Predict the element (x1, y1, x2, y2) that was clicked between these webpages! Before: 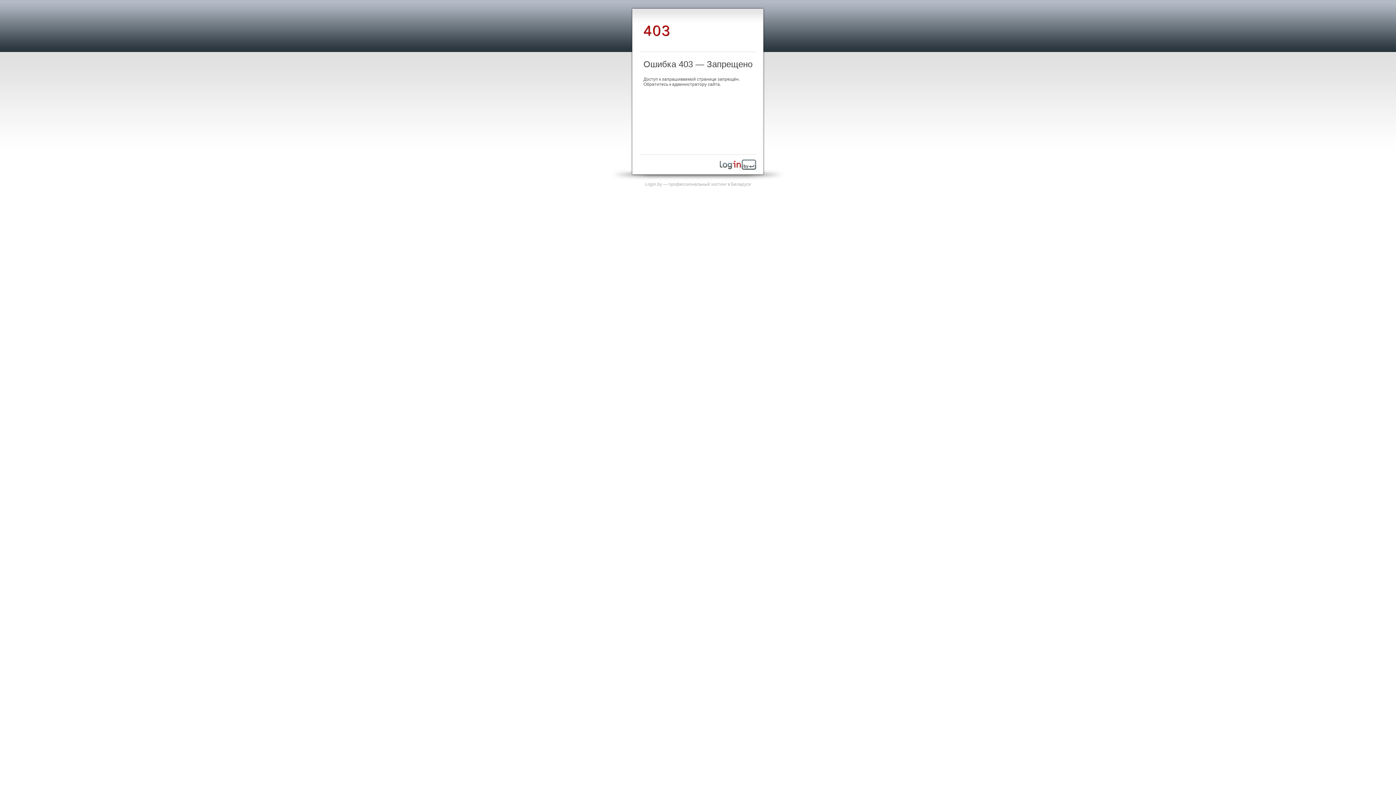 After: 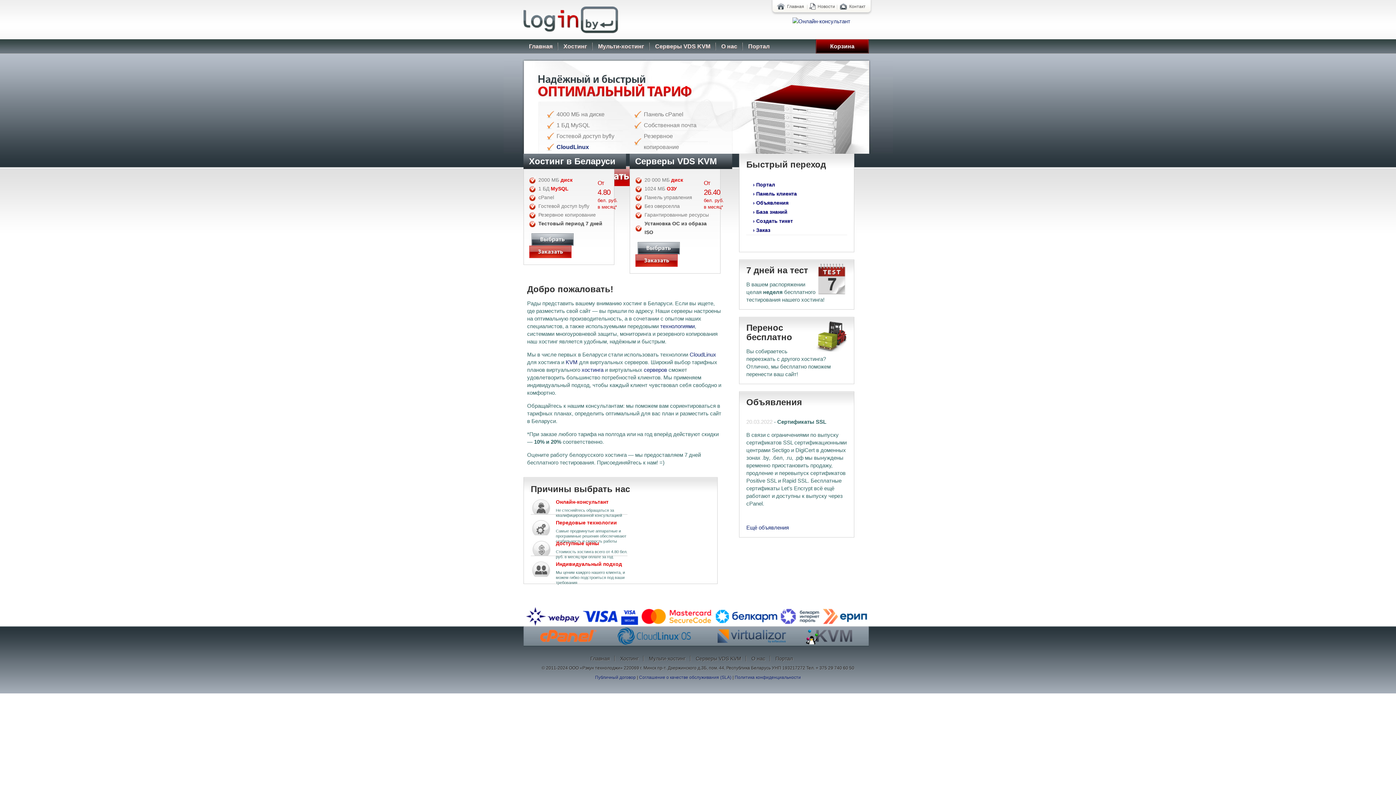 Action: bbox: (645, 181, 751, 186) label: Login.by — профессиональный хостинг в Беларуси